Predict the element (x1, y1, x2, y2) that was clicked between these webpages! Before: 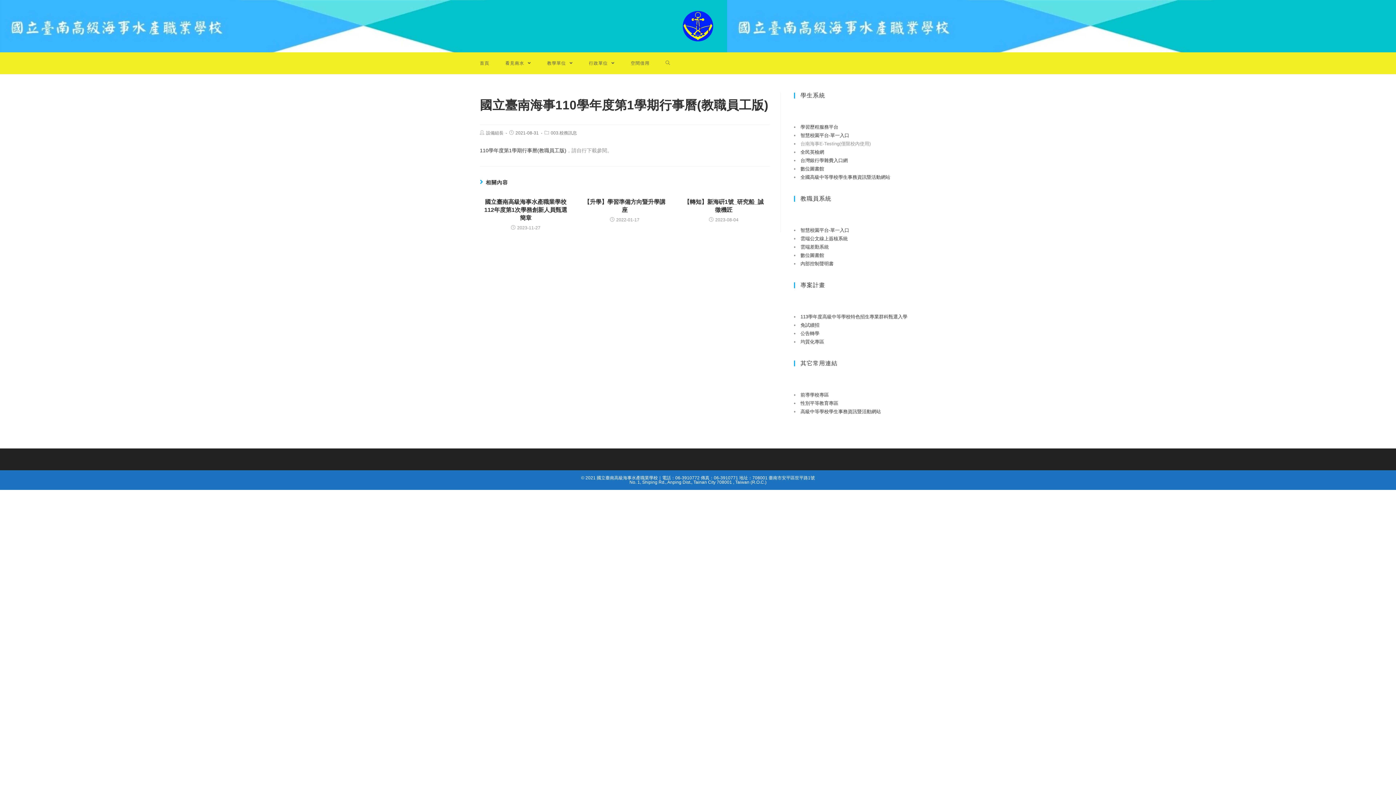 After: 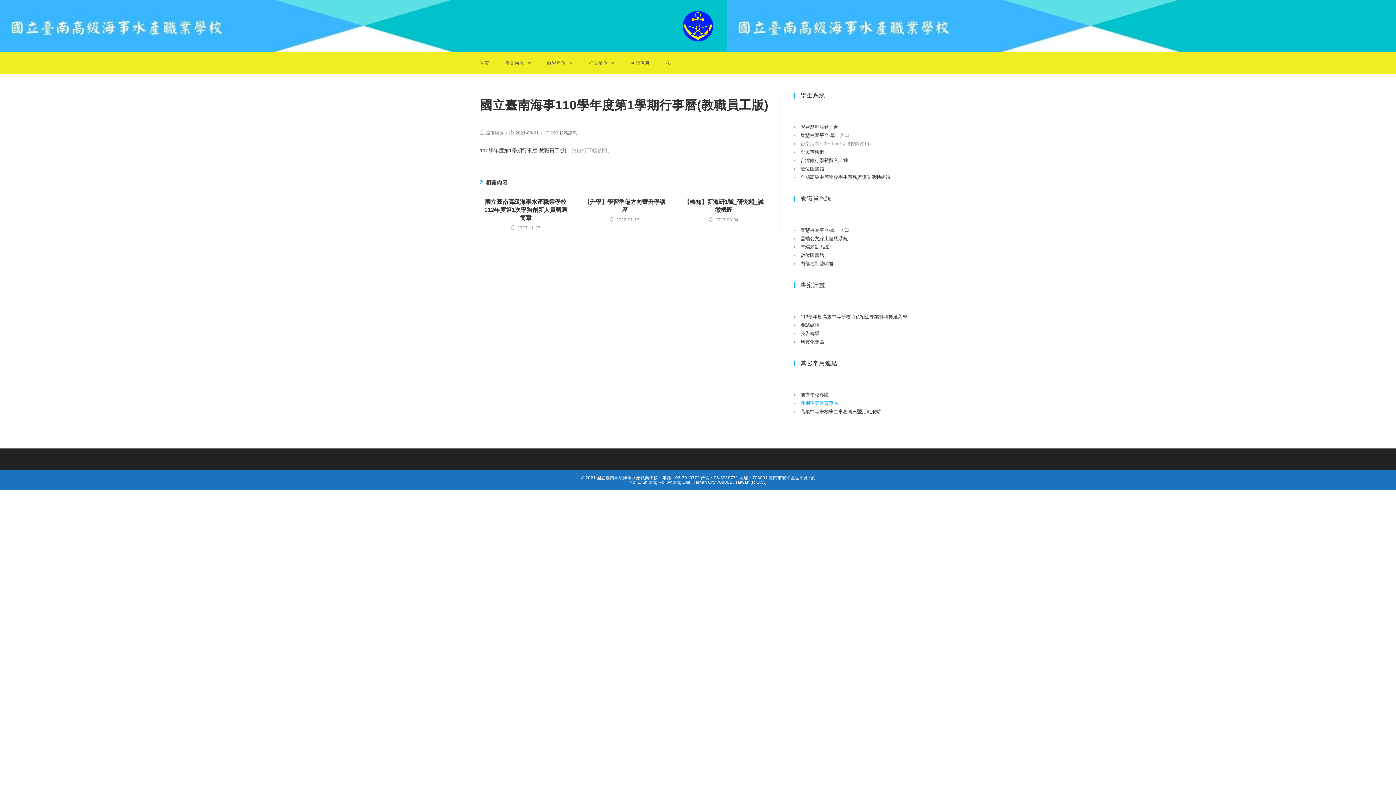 Action: label: 性別平等教育專區 bbox: (800, 400, 838, 406)